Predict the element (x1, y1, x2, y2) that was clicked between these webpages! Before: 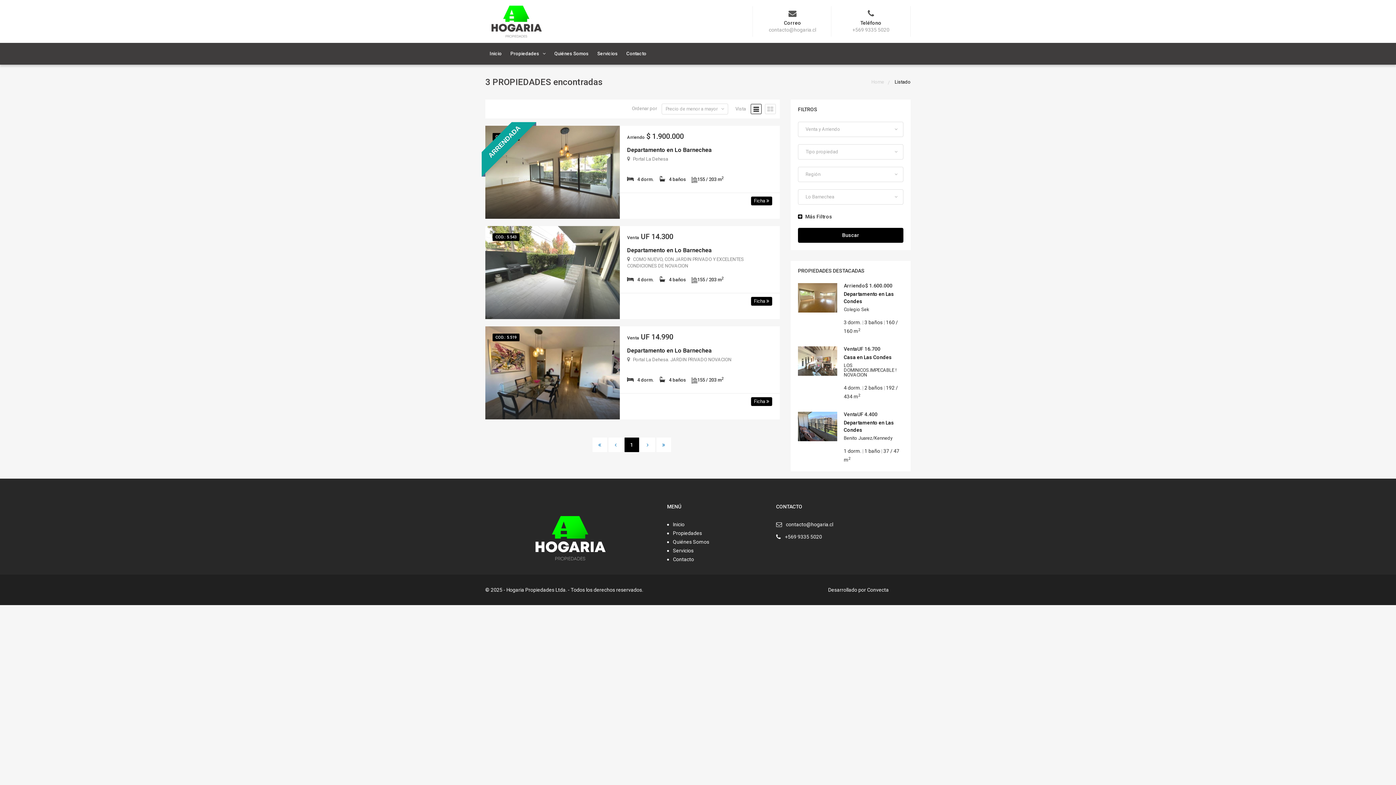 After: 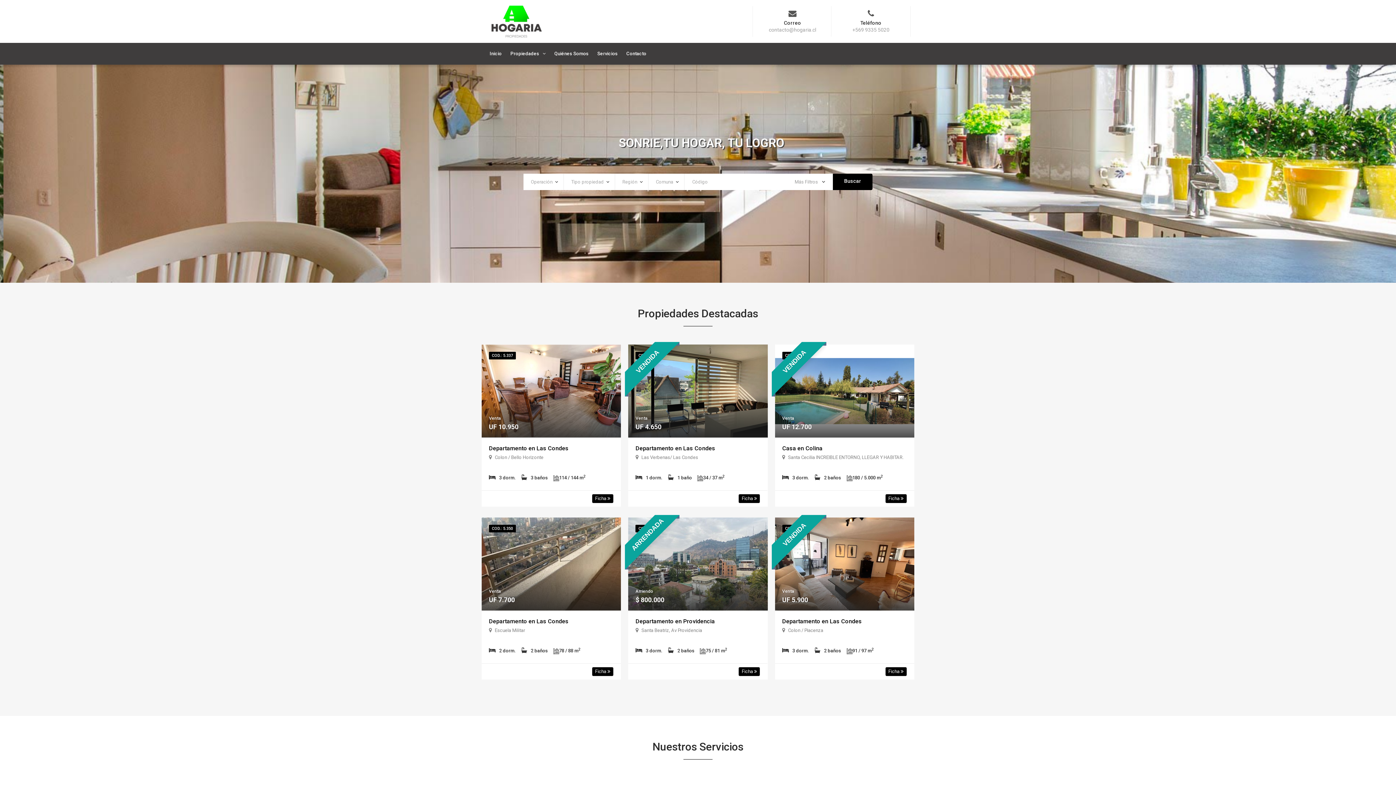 Action: bbox: (489, 17, 543, 23)